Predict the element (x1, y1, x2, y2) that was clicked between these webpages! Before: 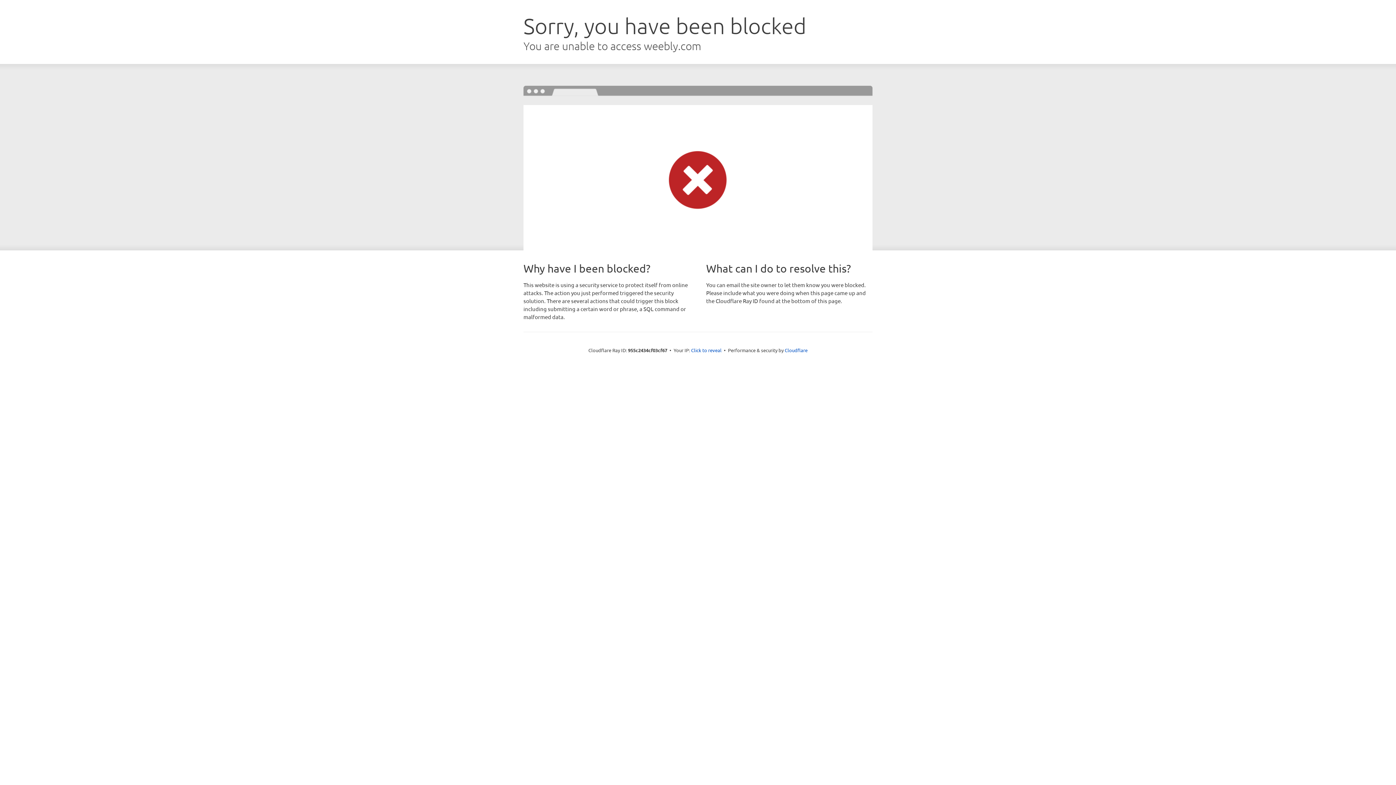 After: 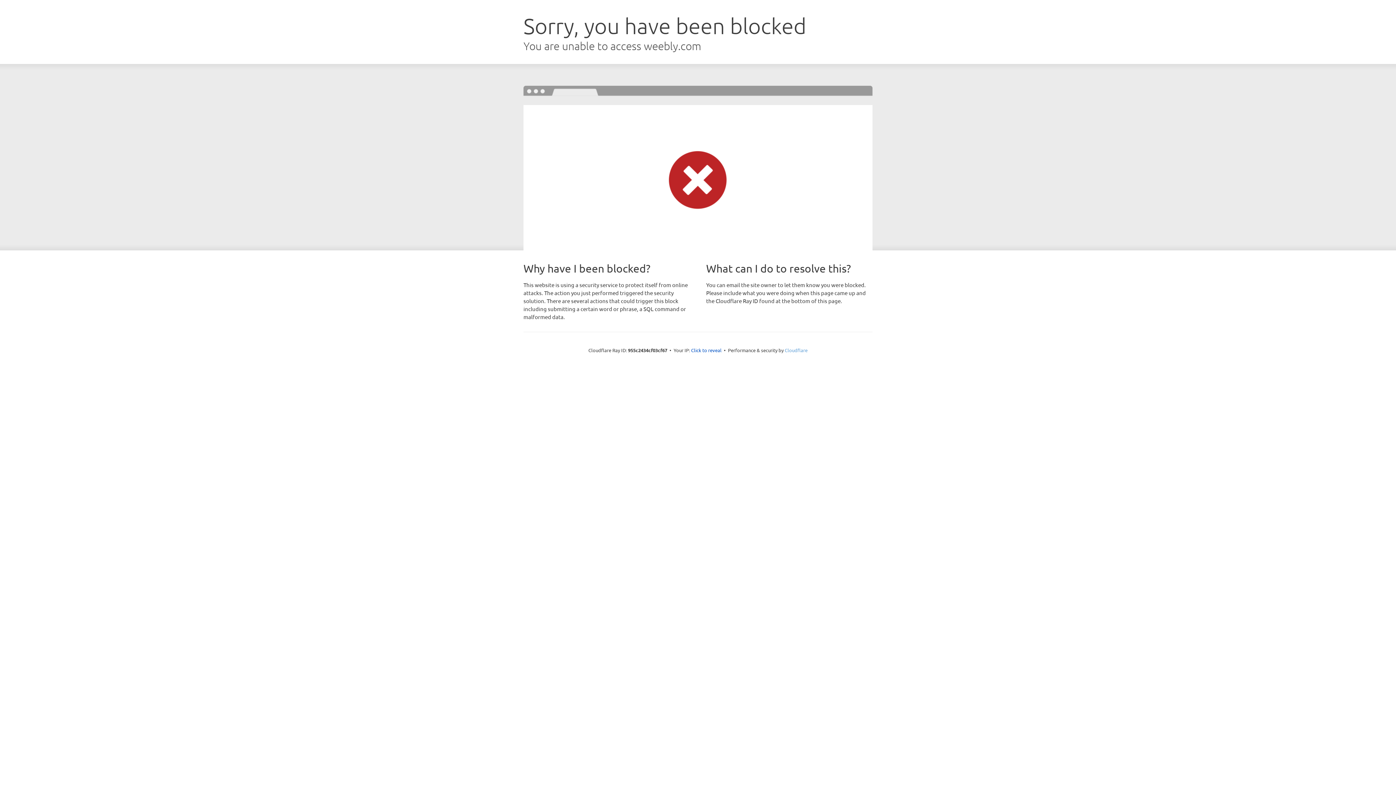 Action: bbox: (784, 347, 807, 353) label: Cloudflare